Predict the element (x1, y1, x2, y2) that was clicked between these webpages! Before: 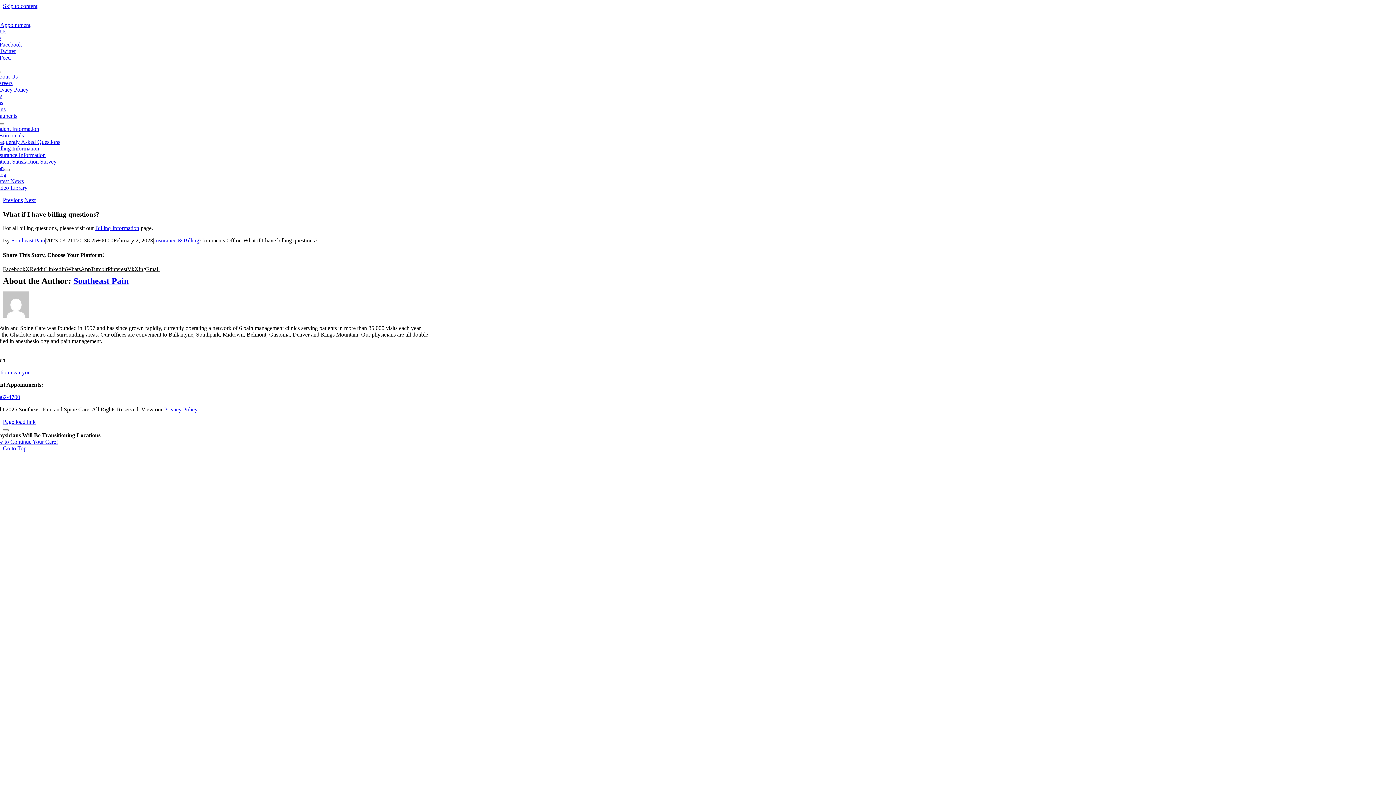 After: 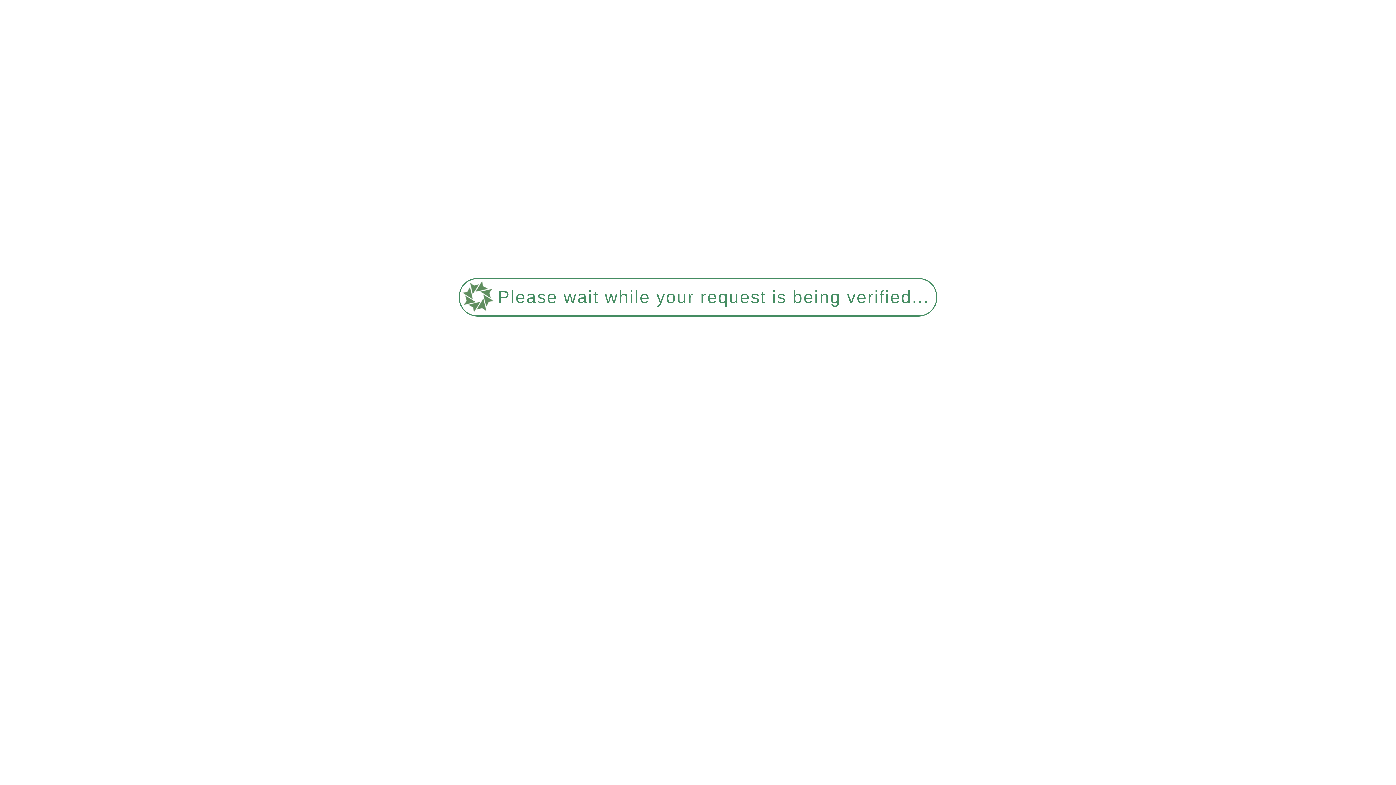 Action: label: Video Library bbox: (-4, 184, 27, 190)